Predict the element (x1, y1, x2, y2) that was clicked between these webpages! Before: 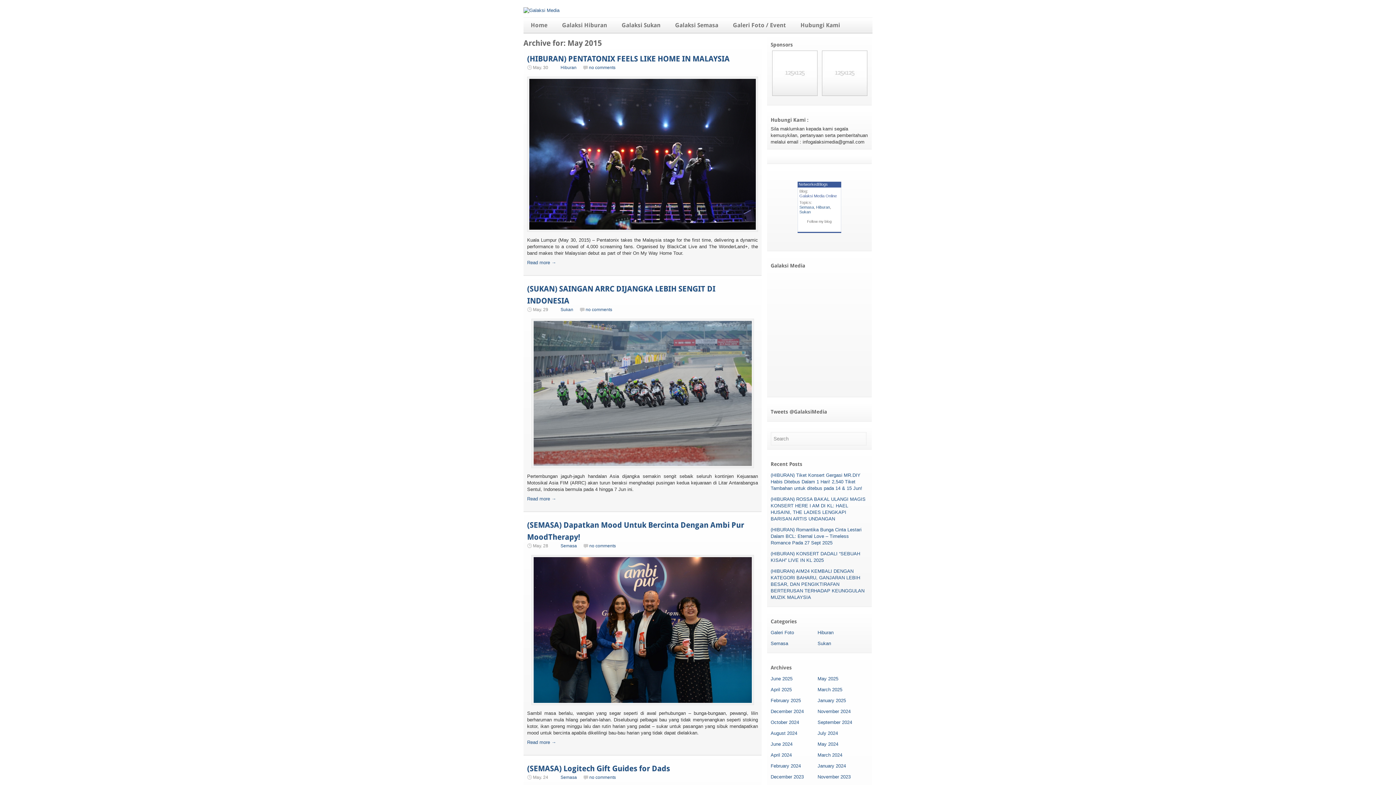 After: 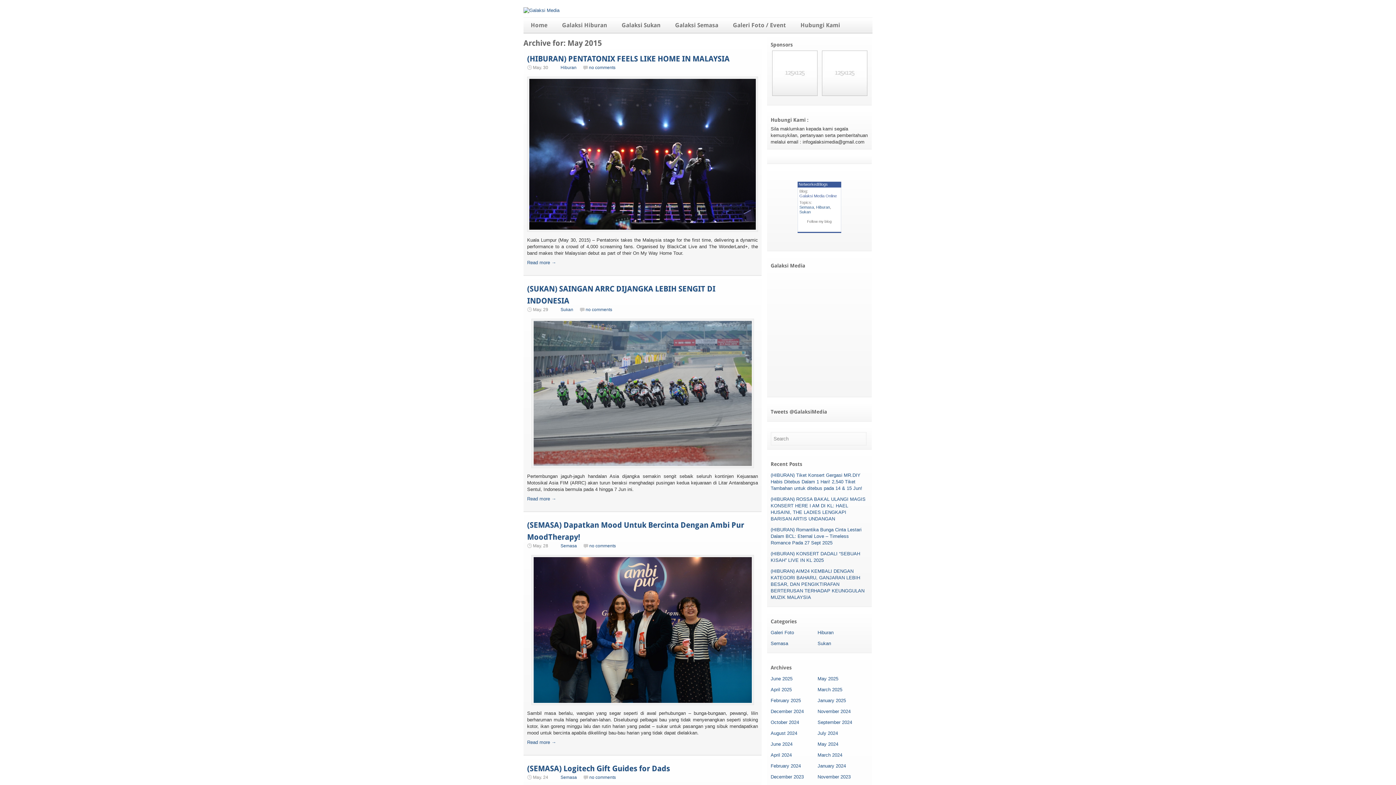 Action: label: Galaksi Media Online bbox: (799, 193, 837, 198)